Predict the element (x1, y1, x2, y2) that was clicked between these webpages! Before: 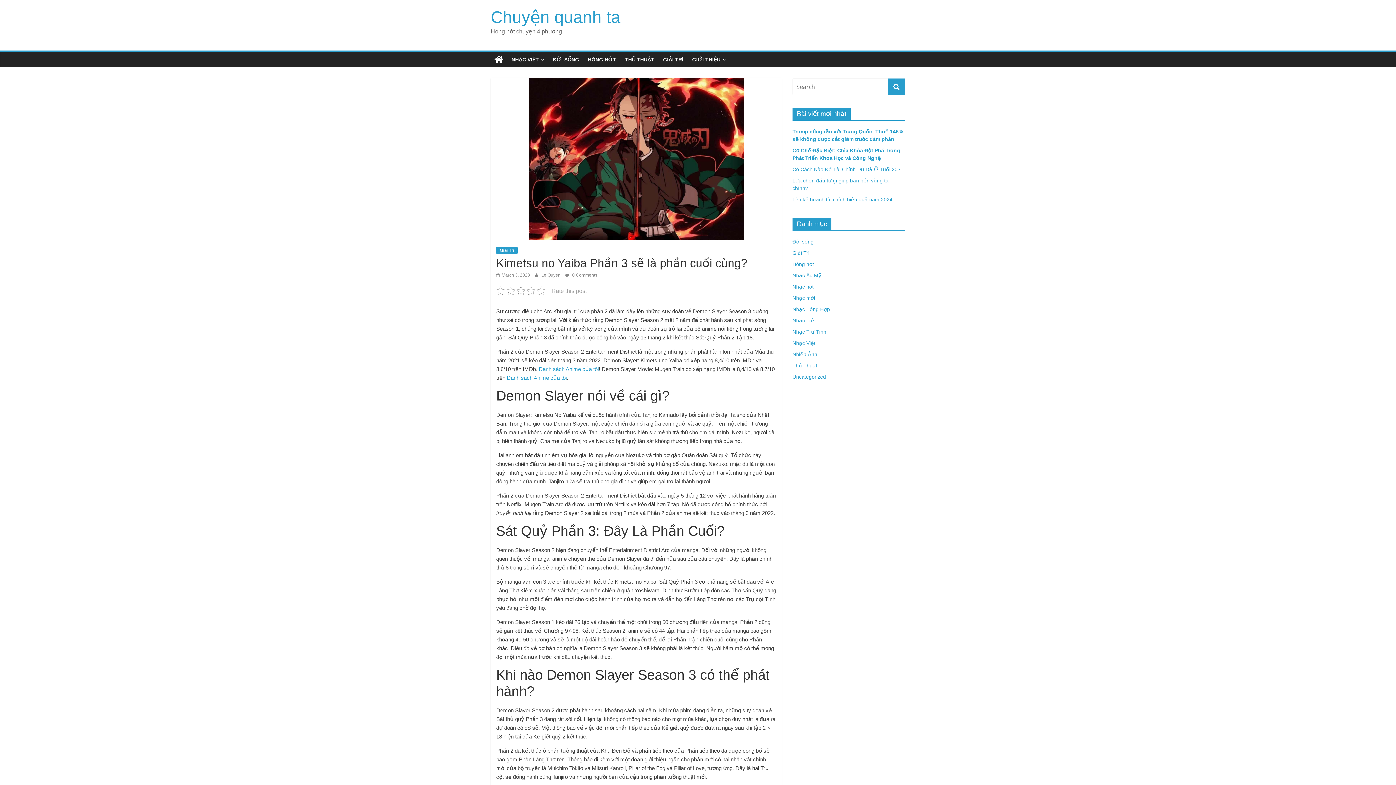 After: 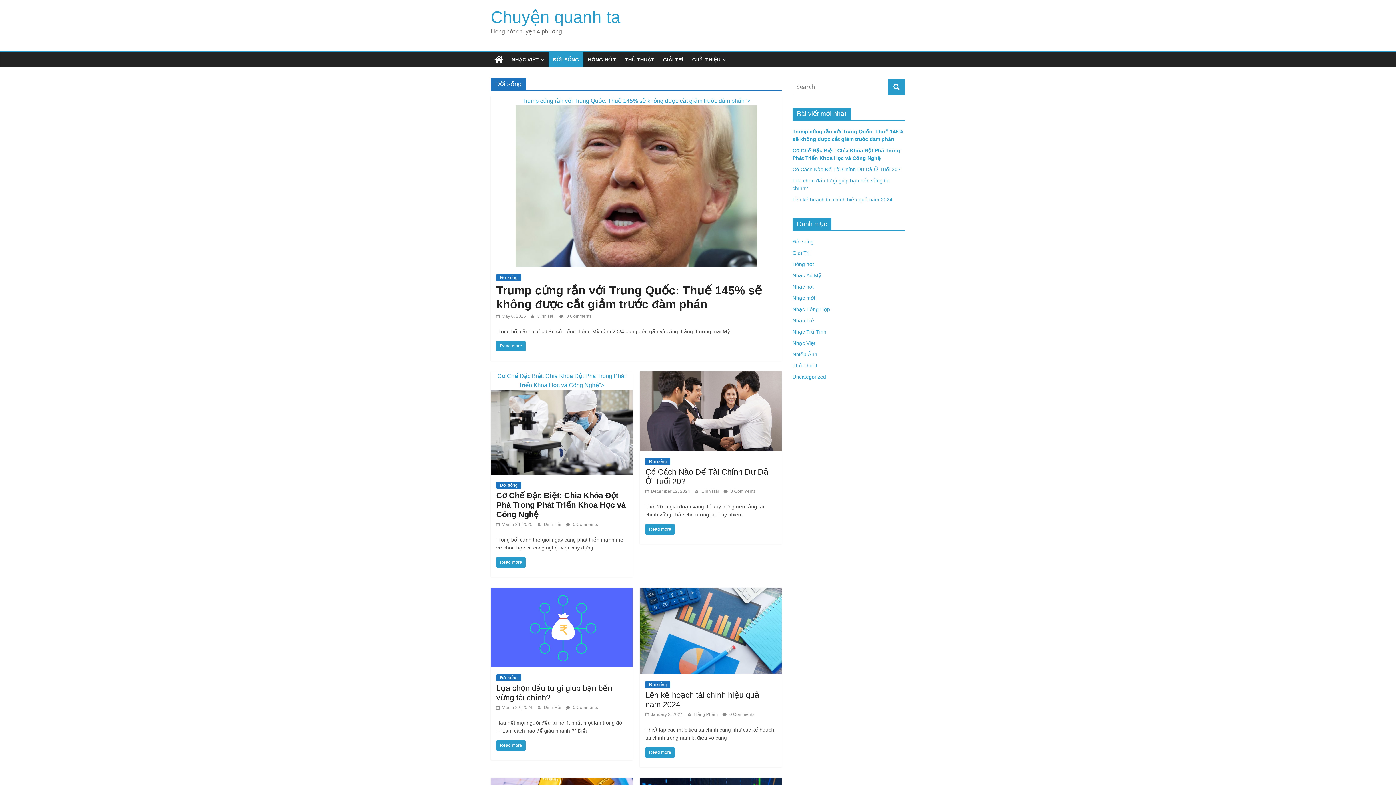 Action: bbox: (548, 52, 583, 67) label: ĐỜI SỐNG